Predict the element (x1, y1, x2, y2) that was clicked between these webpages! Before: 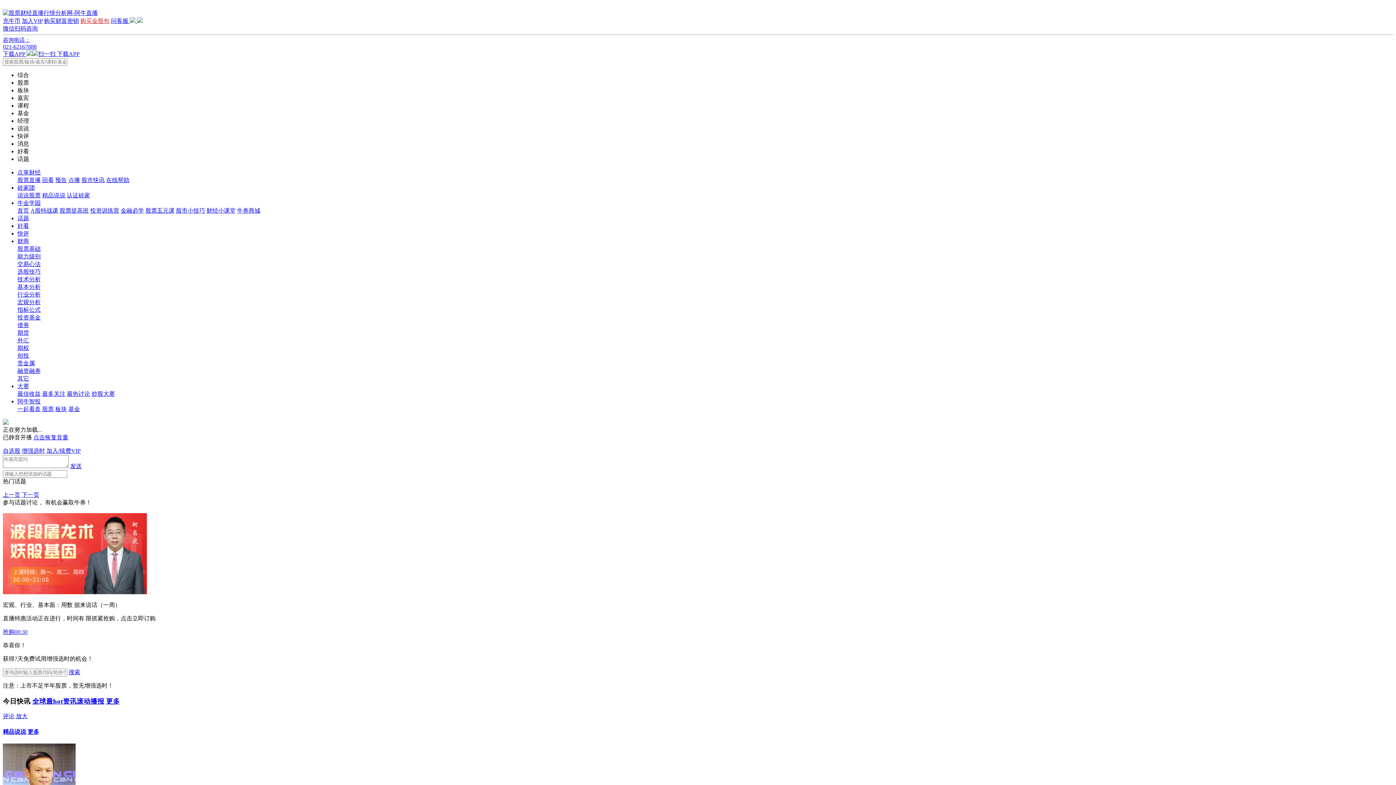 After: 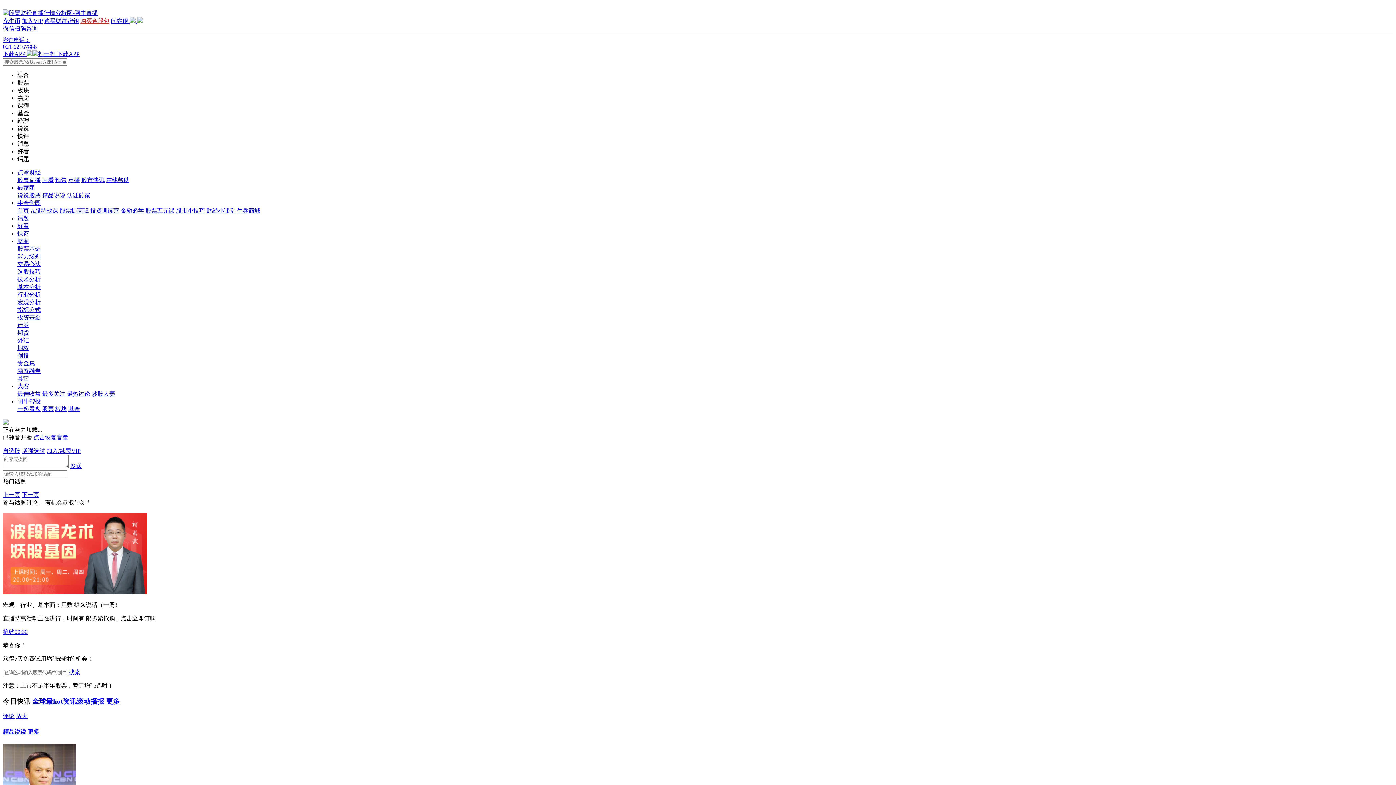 Action: label: 发送 bbox: (70, 463, 81, 469)